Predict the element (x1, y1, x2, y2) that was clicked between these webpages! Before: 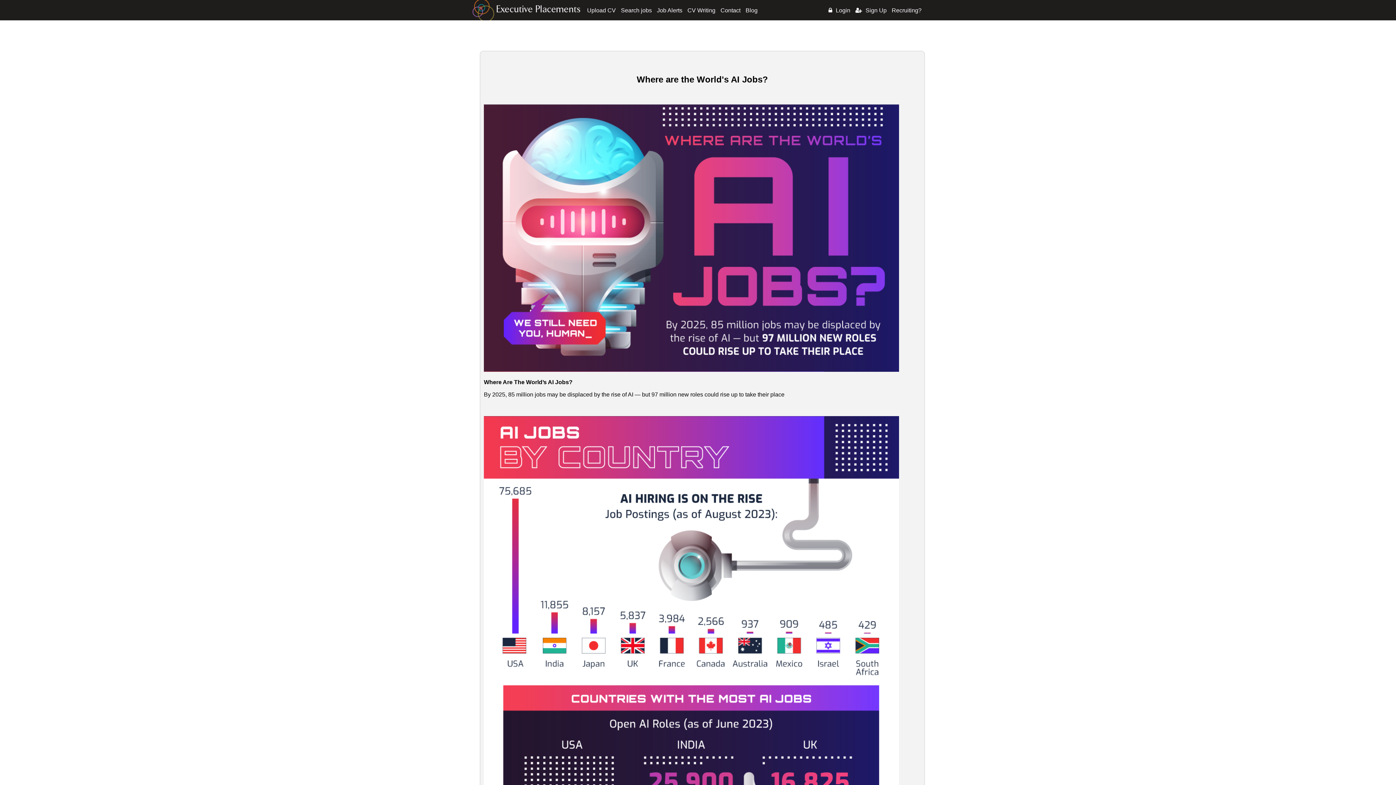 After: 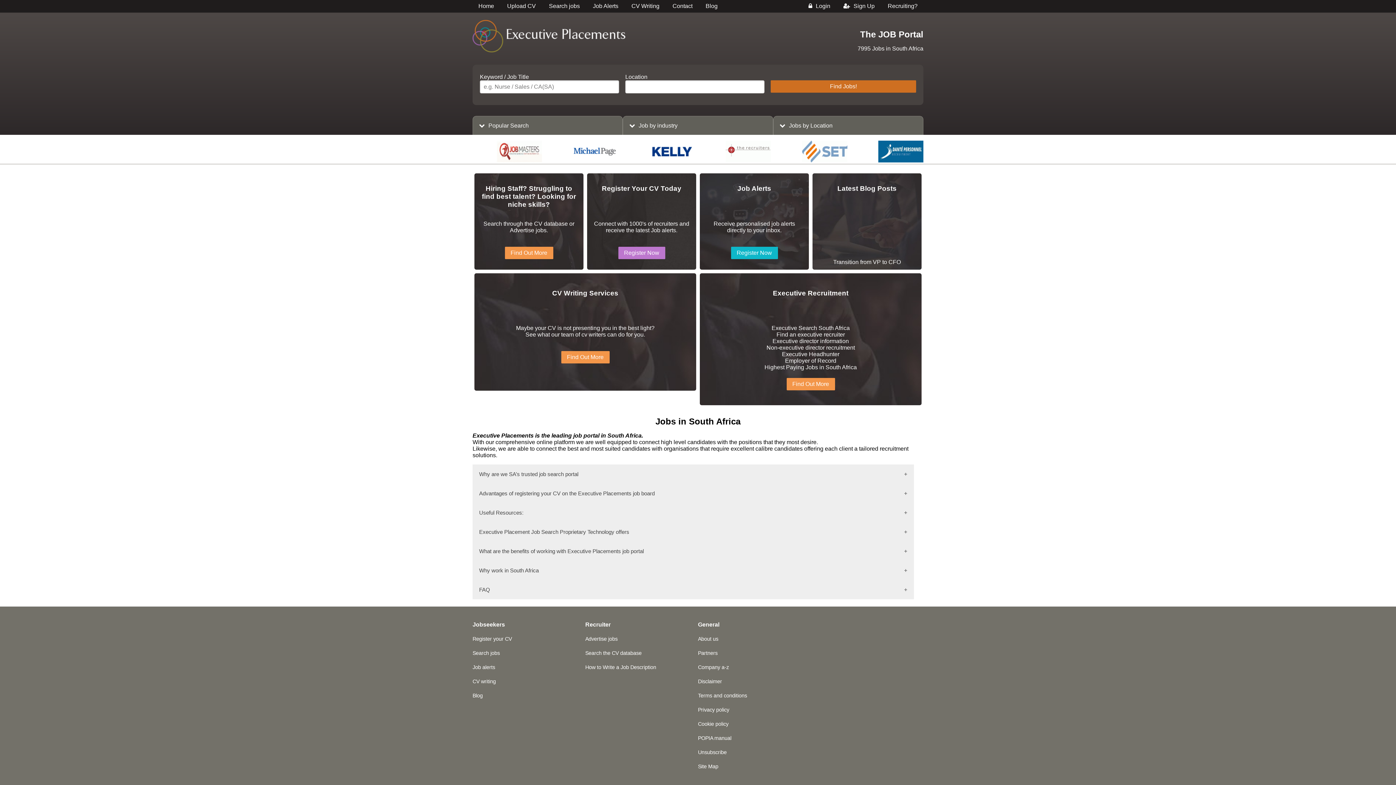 Action: bbox: (472, -4, 581, 23)